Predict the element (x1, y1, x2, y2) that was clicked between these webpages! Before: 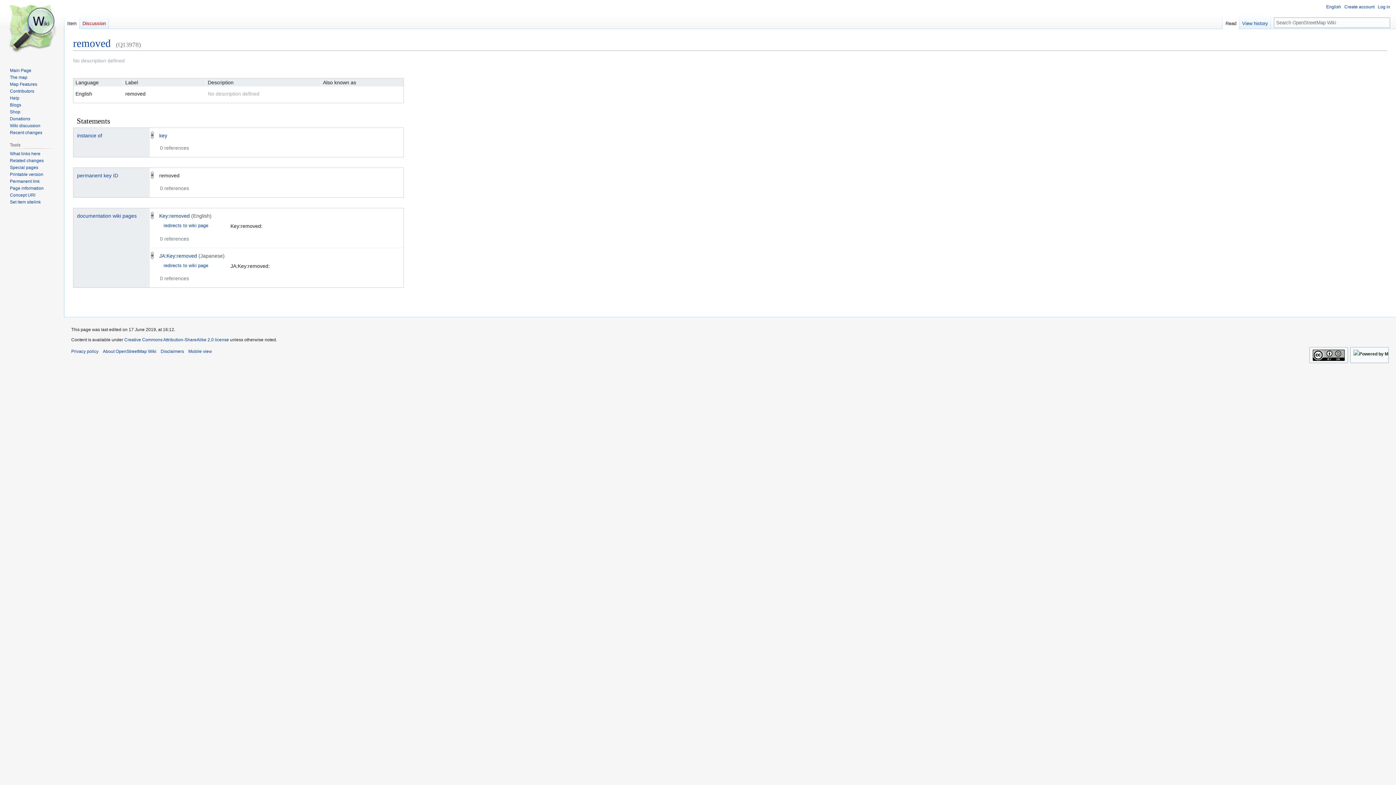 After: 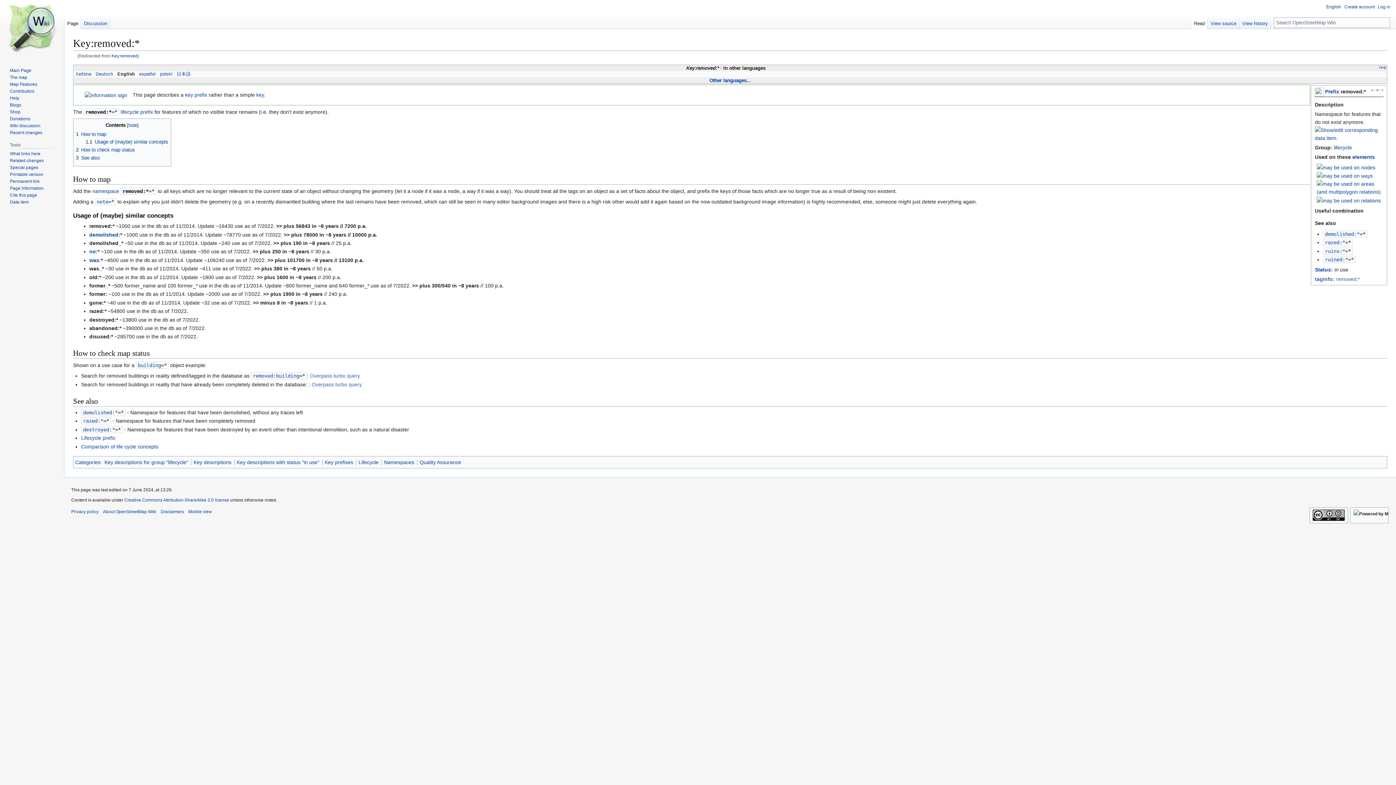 Action: bbox: (159, 213, 189, 218) label: Key:removed